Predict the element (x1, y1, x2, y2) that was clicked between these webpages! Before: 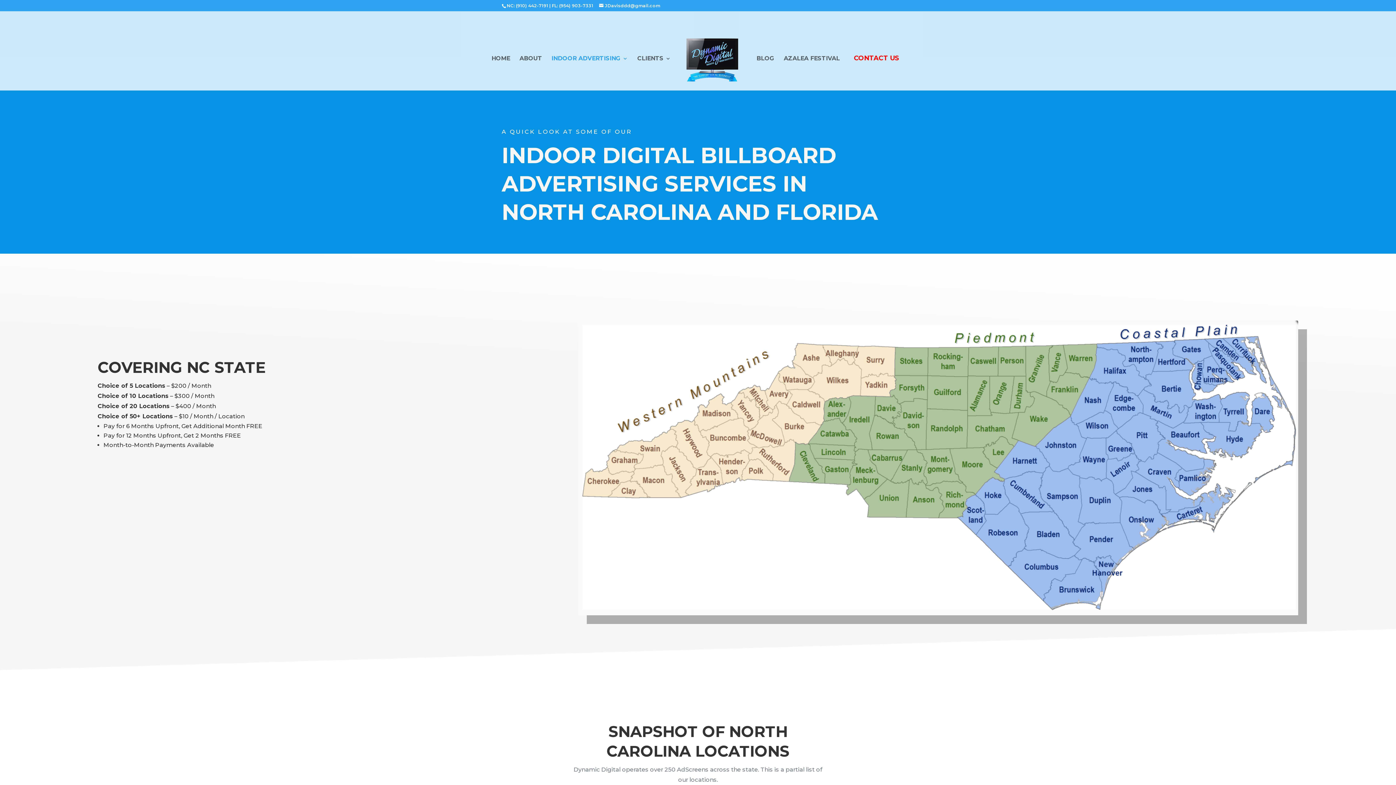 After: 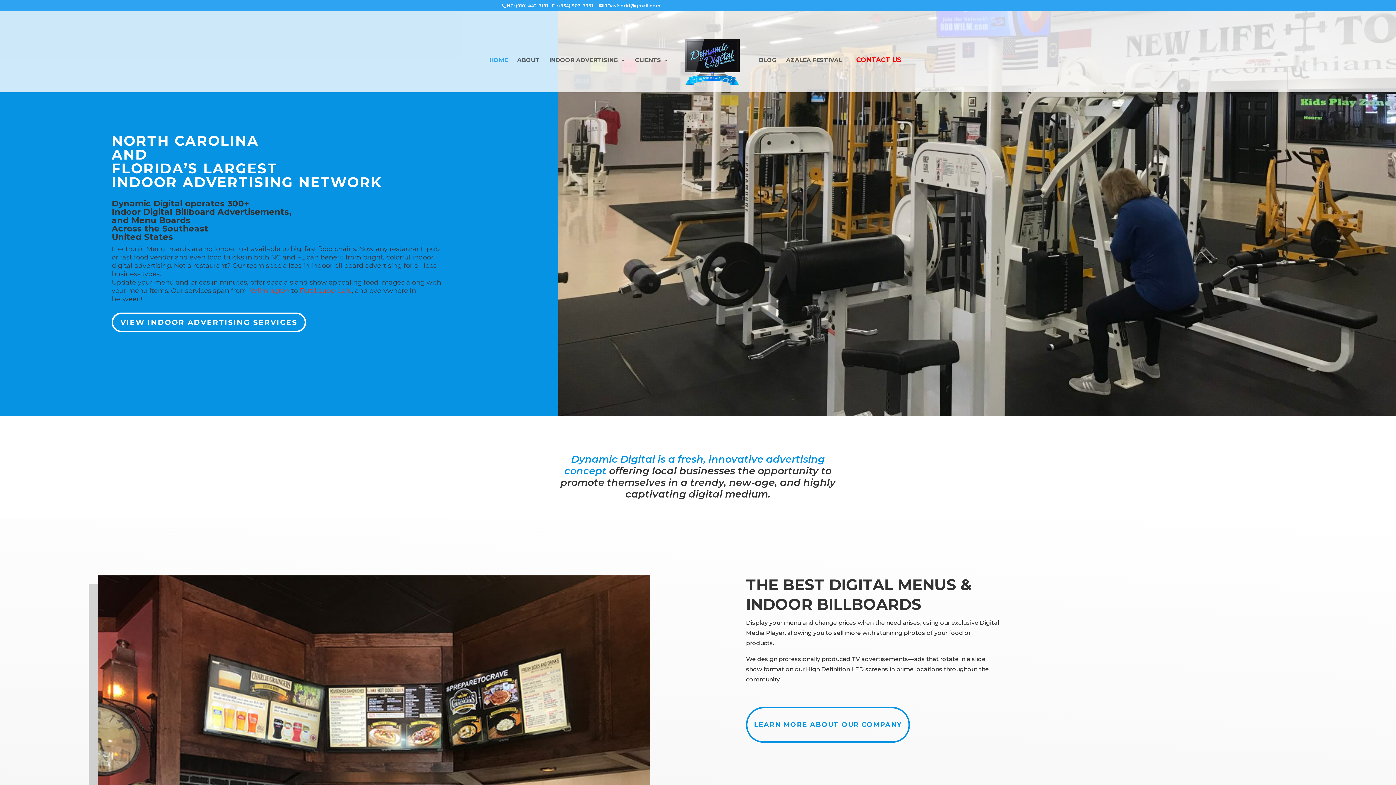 Action: bbox: (491, 55, 510, 90) label: HOME